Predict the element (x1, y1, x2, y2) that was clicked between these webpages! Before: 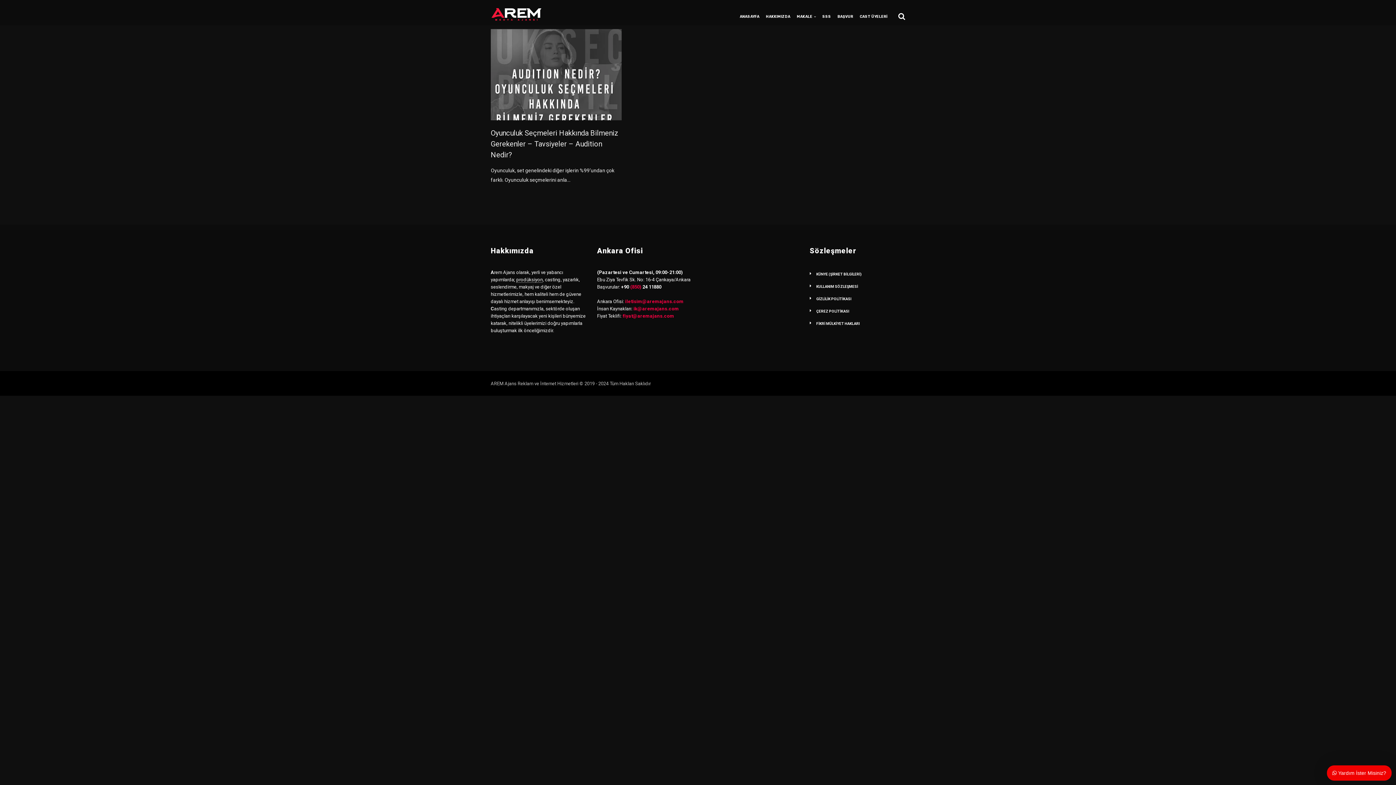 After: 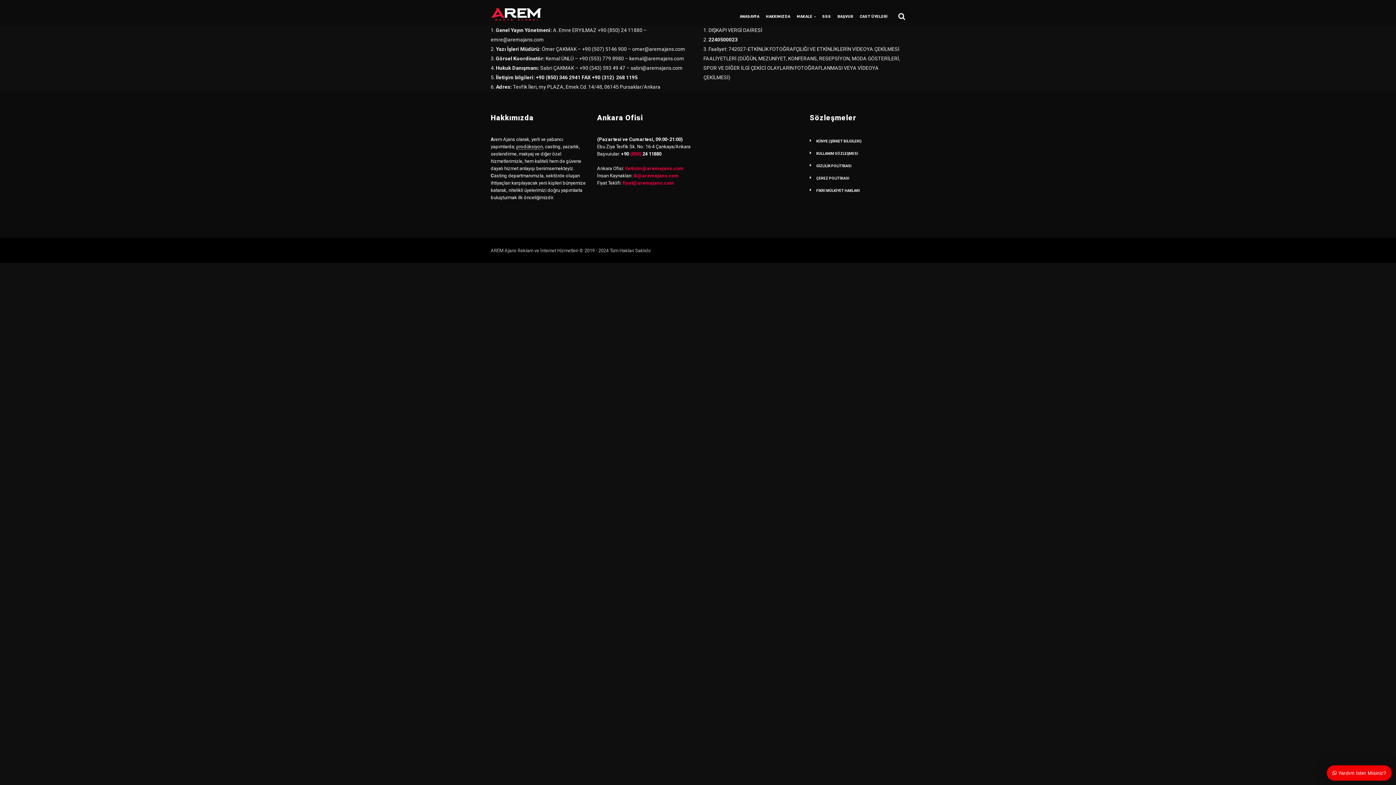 Action: bbox: (816, 272, 862, 276) label: KÜNYE (ŞİRKET BİLGİLERİ)